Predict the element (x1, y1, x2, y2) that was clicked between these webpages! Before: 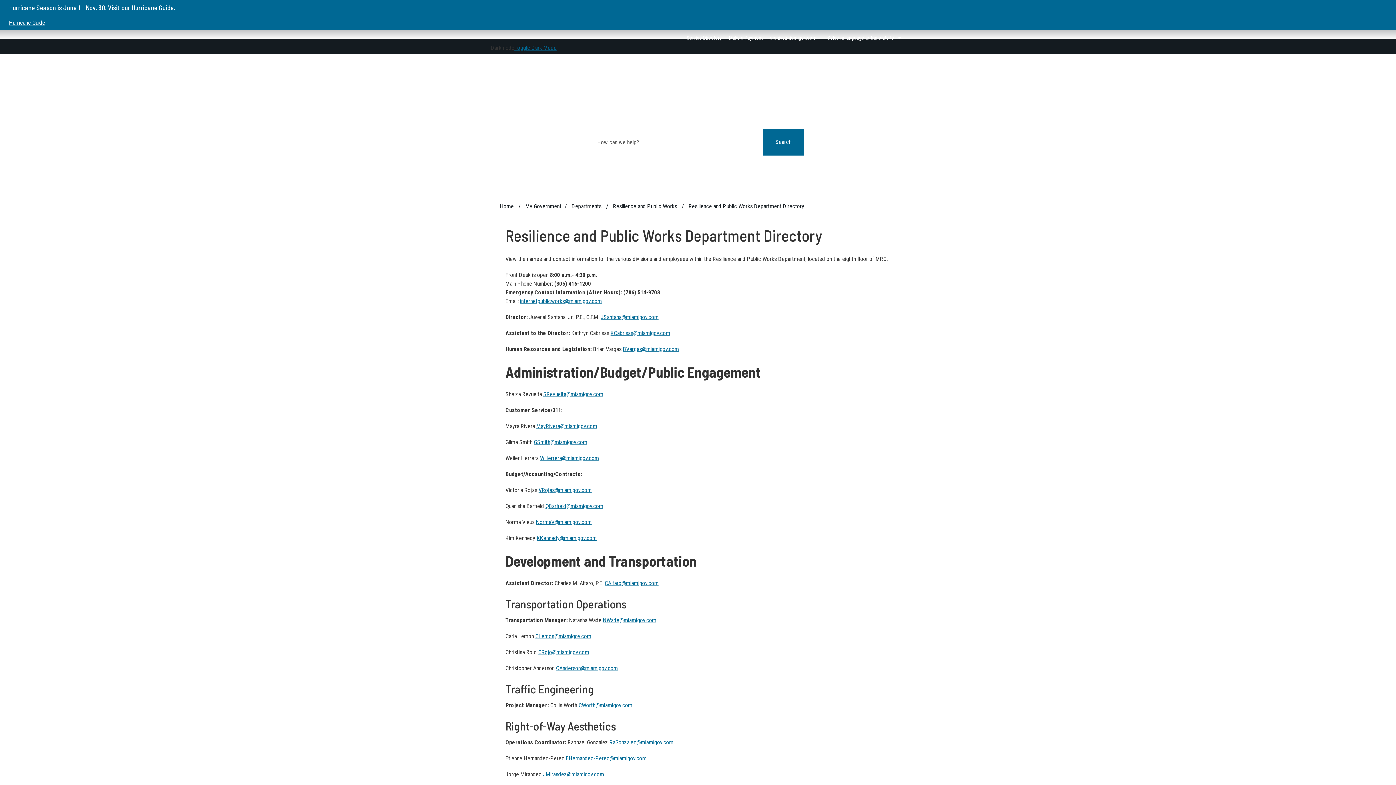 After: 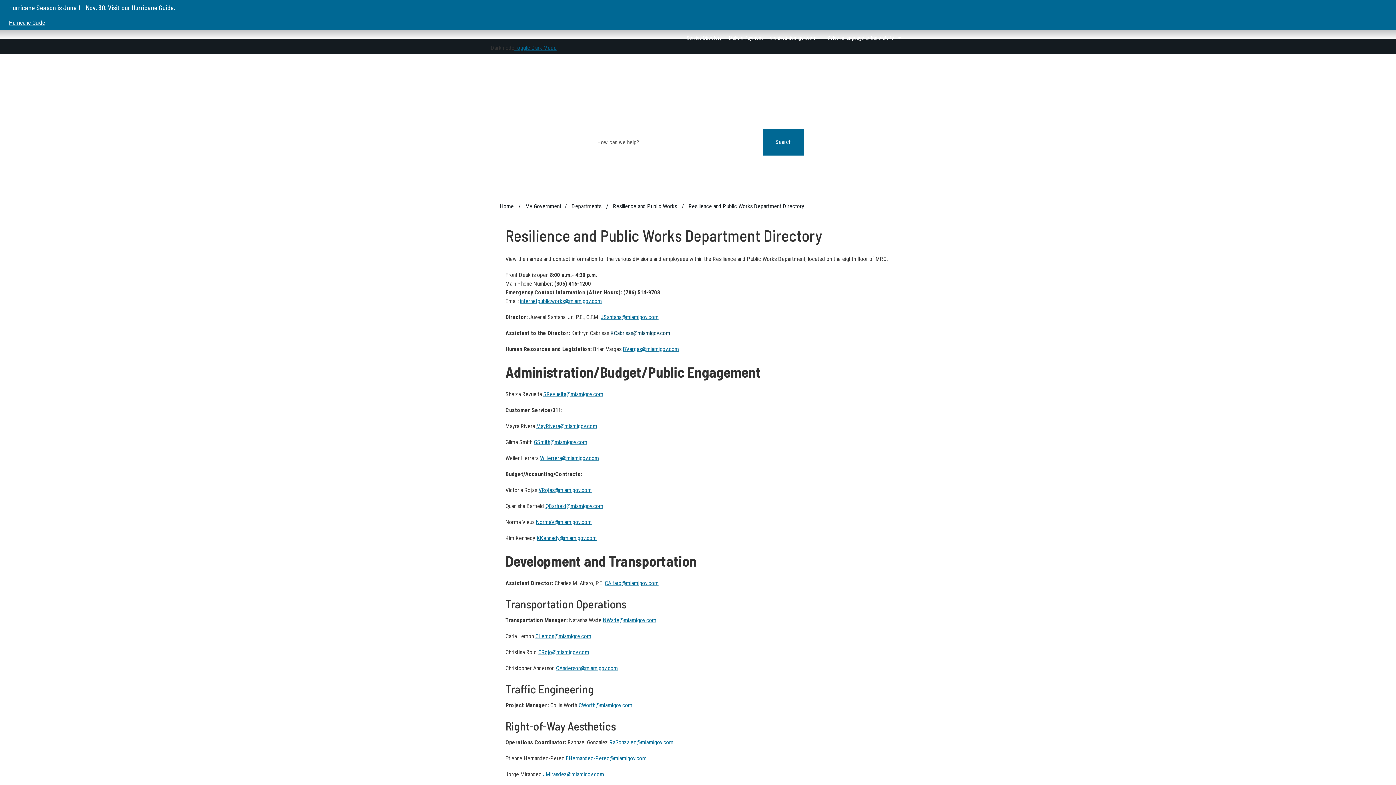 Action: label: KCabrisas@miamigov.com bbox: (610, 329, 670, 336)